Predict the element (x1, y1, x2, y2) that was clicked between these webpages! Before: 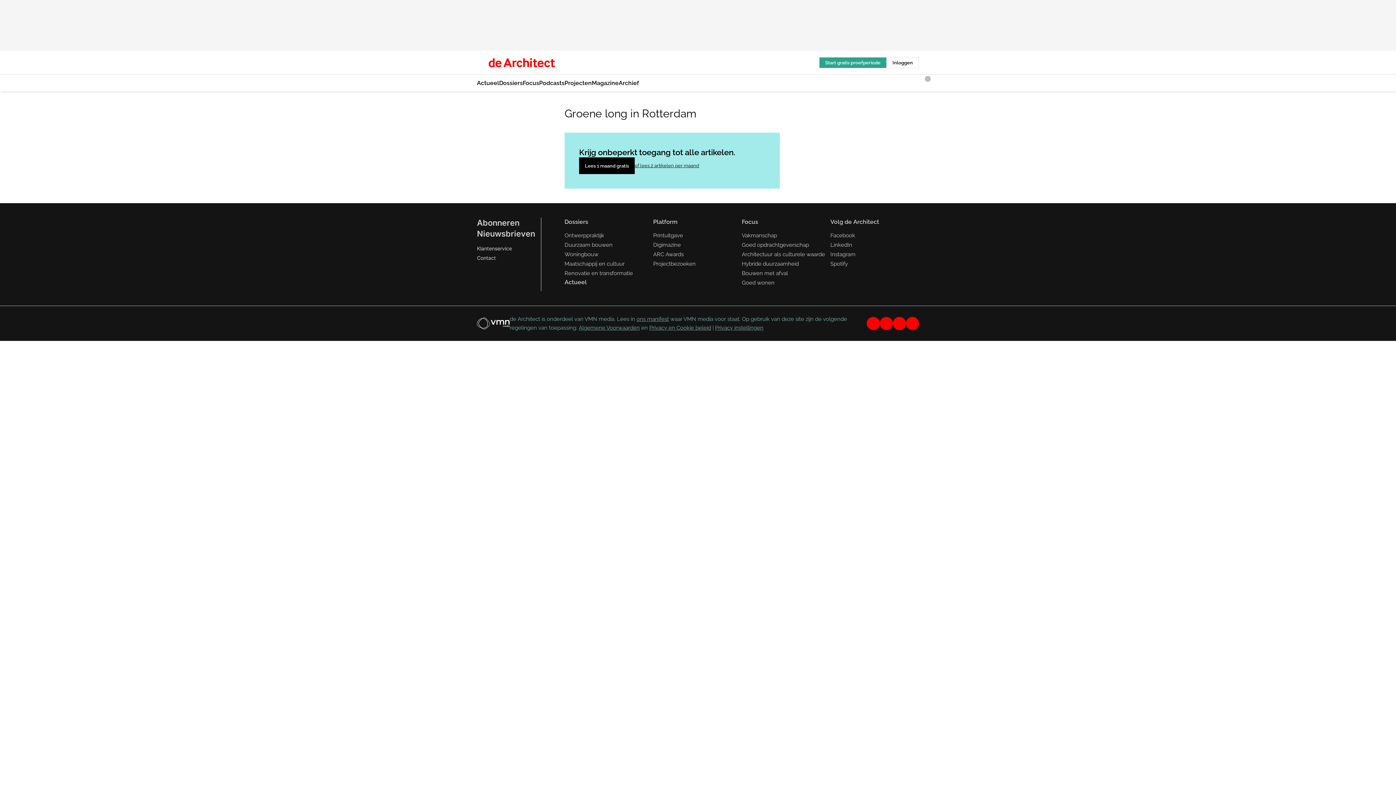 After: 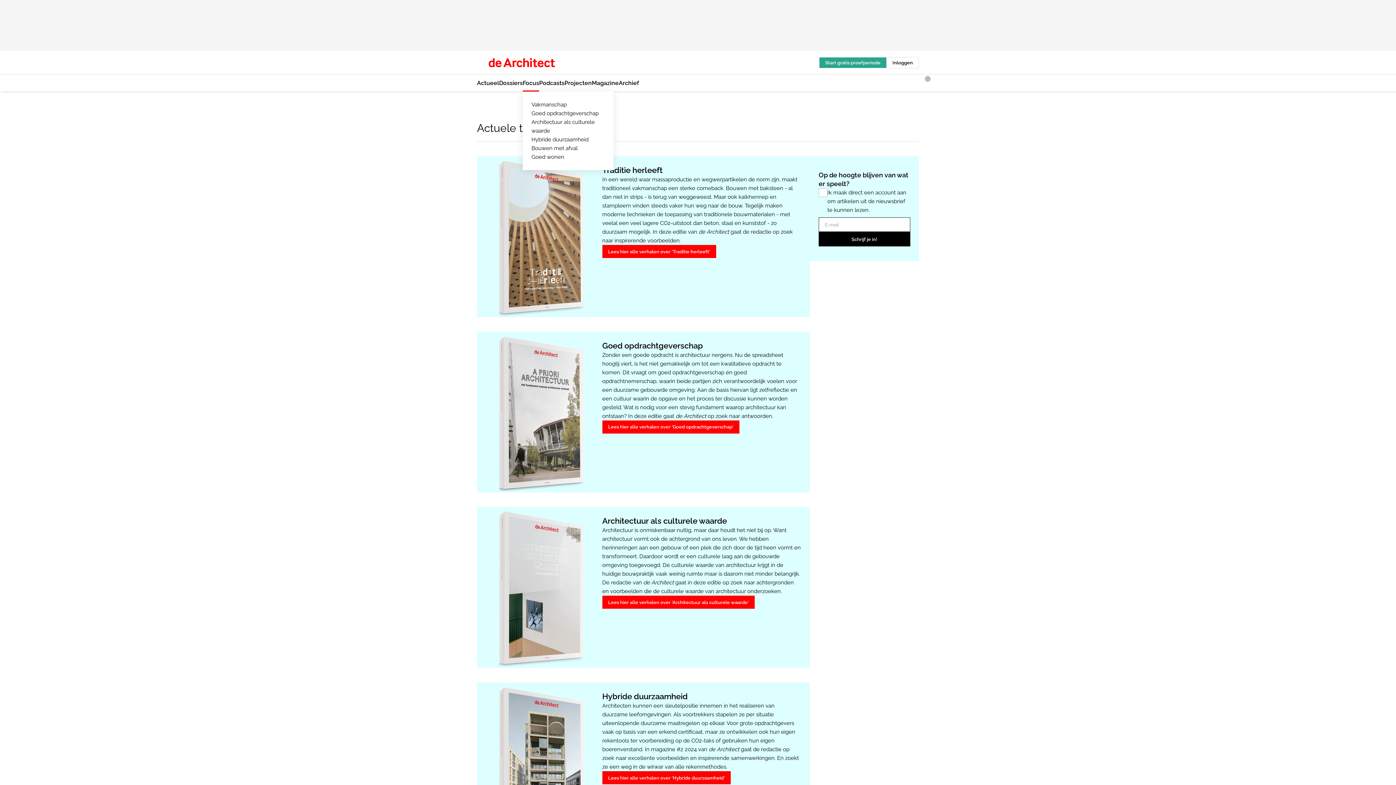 Action: label: Focus bbox: (522, 74, 539, 91)